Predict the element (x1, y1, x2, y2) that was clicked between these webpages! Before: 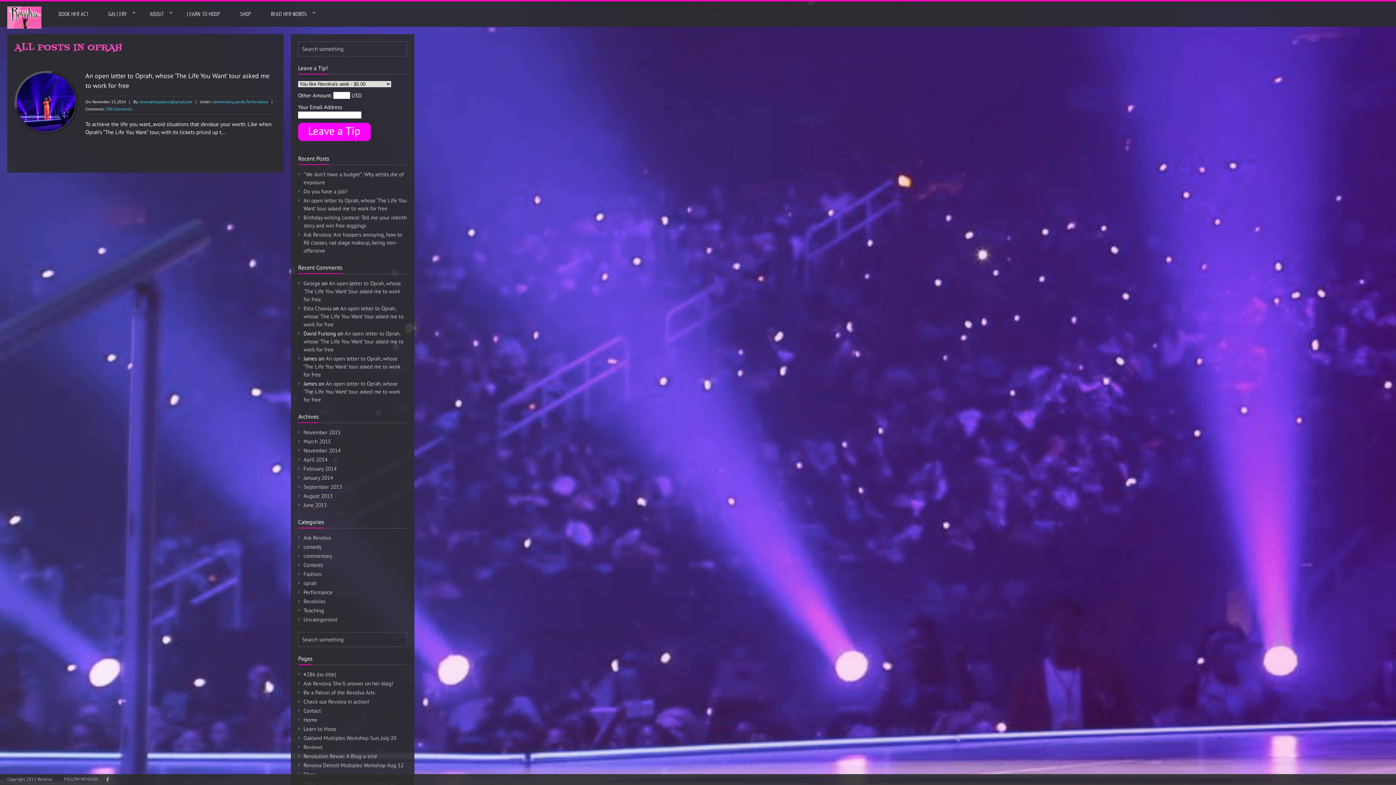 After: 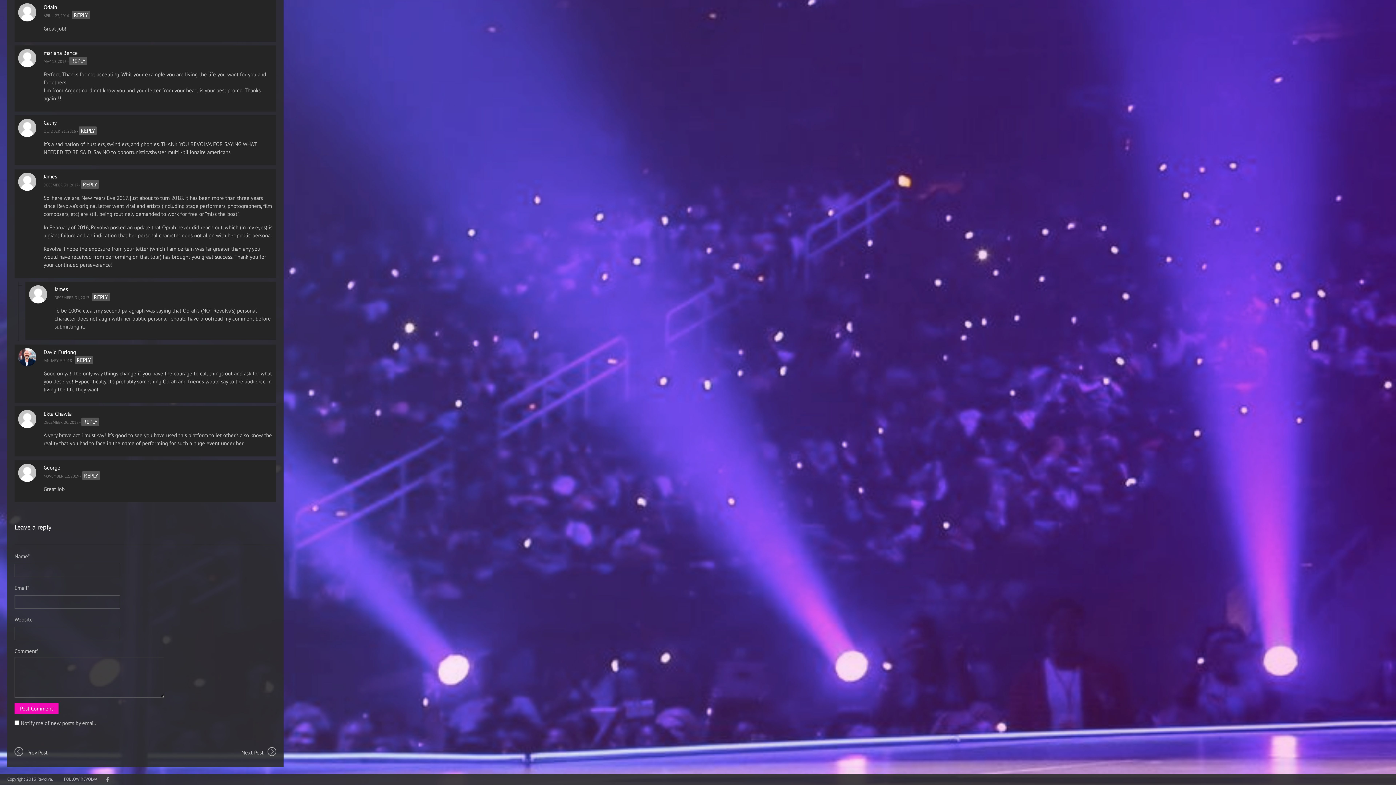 Action: bbox: (303, 280, 401, 302) label: An open letter to Oprah, whose ‘The Life You Want’ tour asked me to work for free